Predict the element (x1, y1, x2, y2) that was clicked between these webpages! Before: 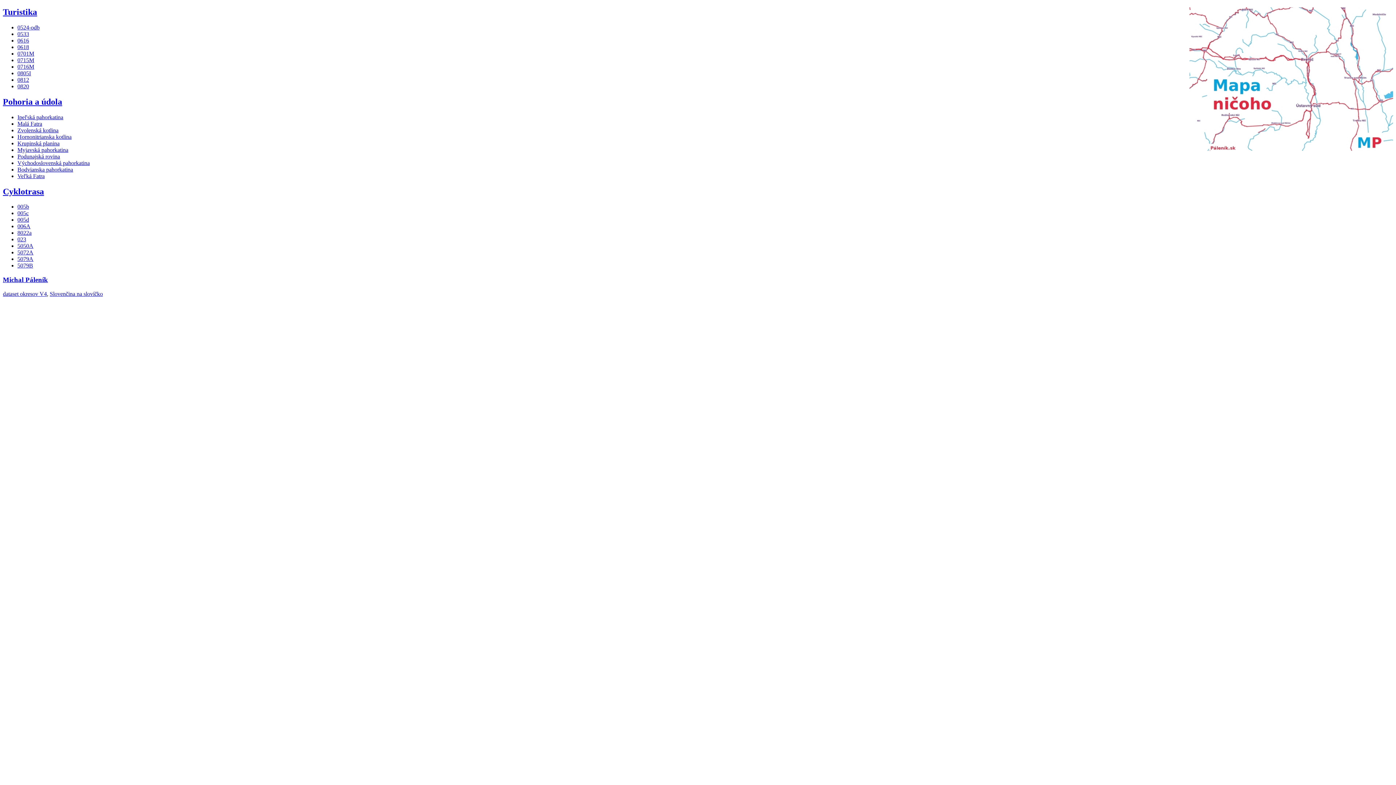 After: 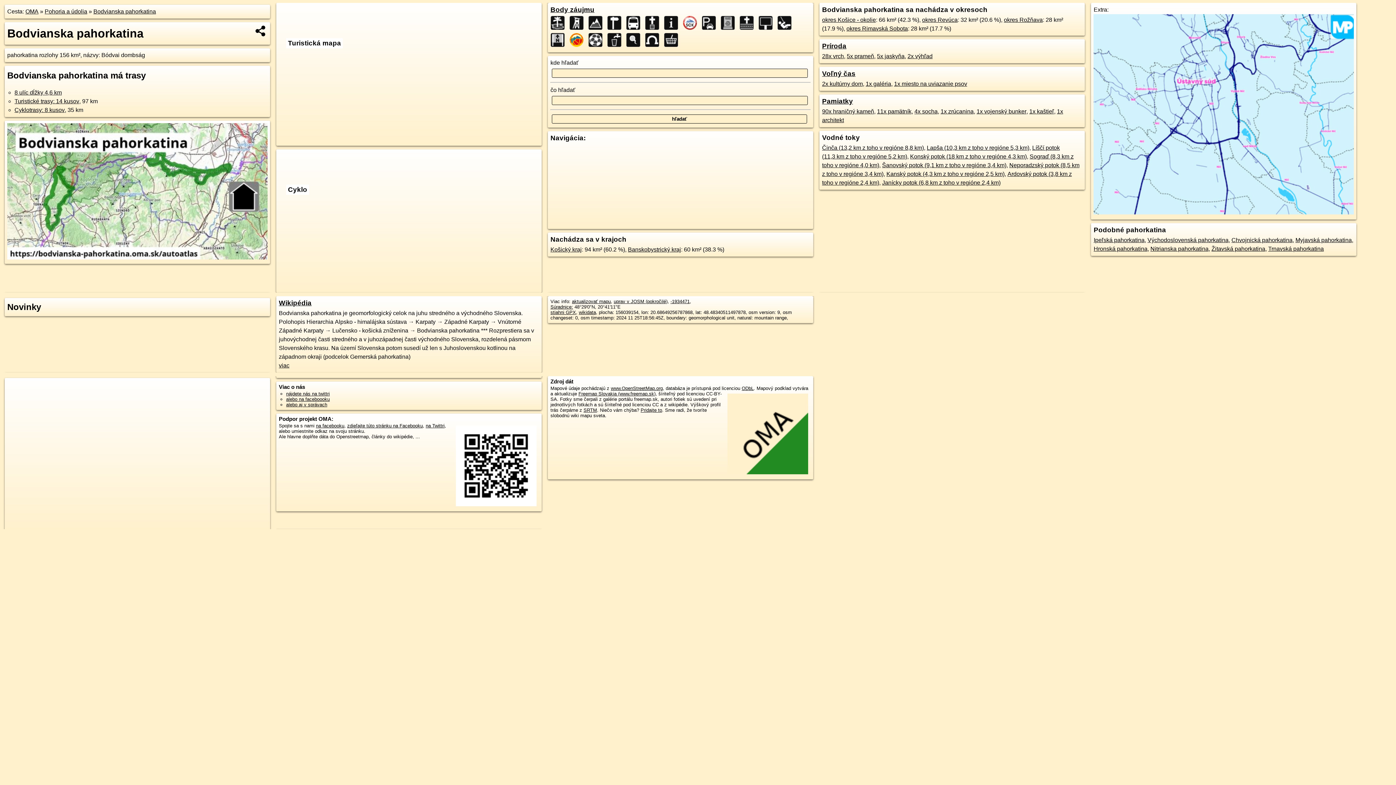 Action: bbox: (17, 166, 73, 172) label: Bodvianska pahorkatina